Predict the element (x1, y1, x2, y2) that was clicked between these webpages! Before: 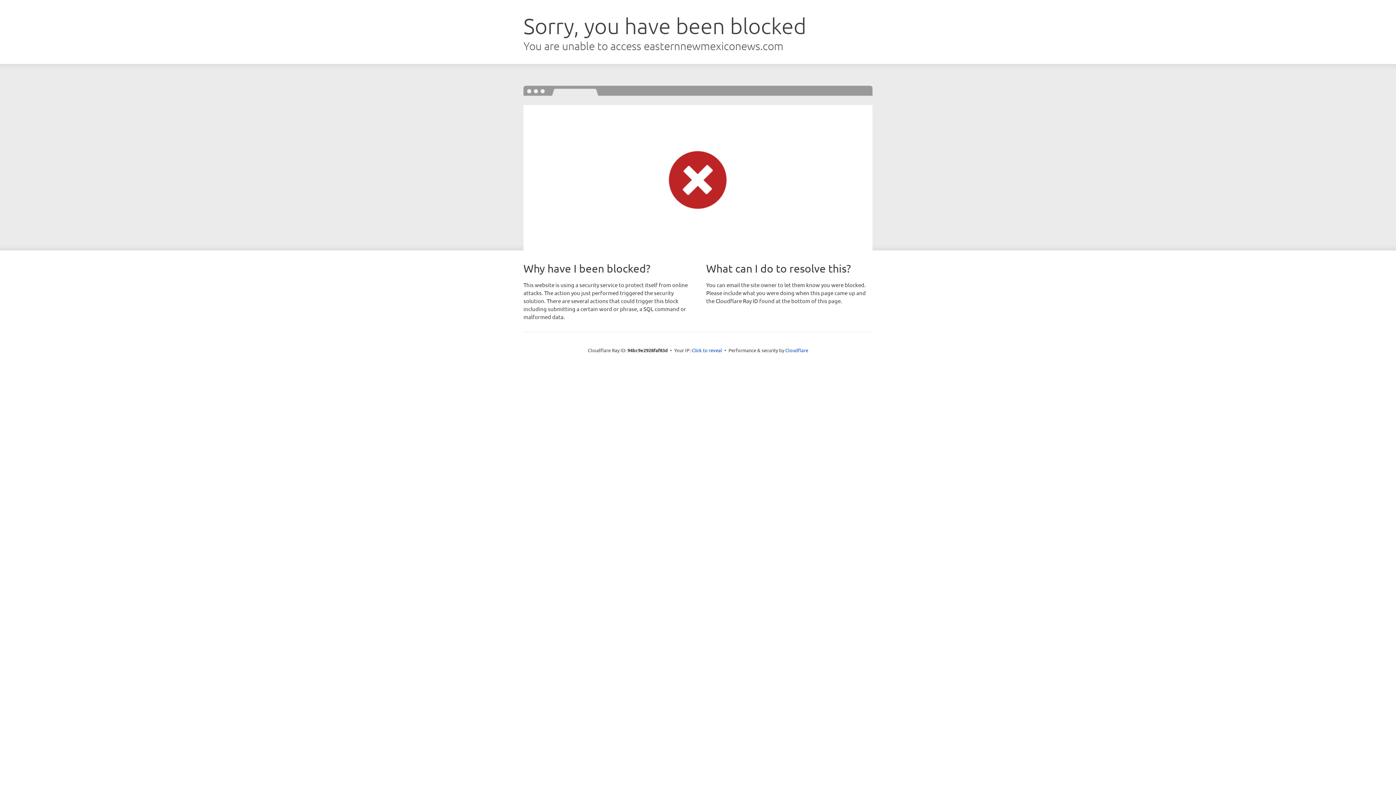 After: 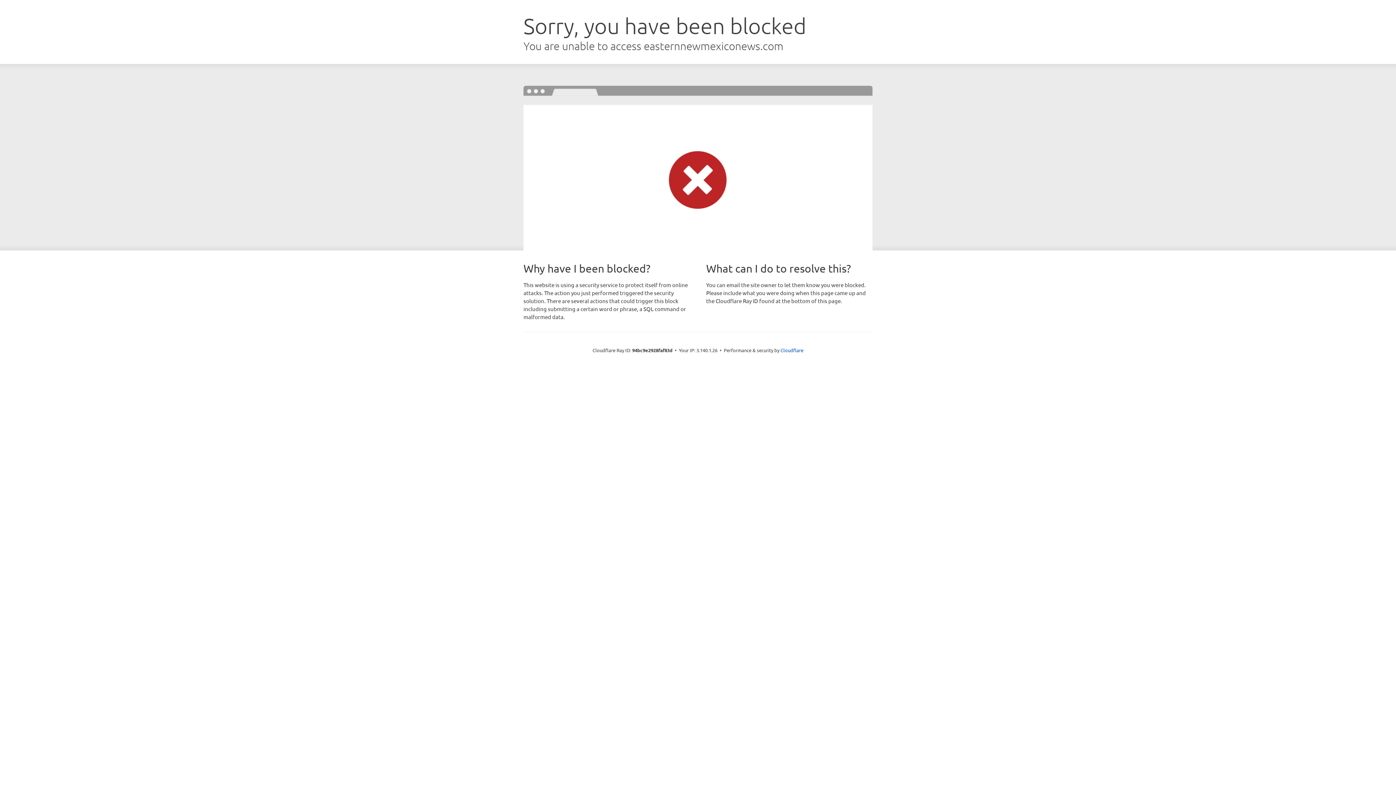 Action: bbox: (691, 346, 722, 353) label: Click to reveal